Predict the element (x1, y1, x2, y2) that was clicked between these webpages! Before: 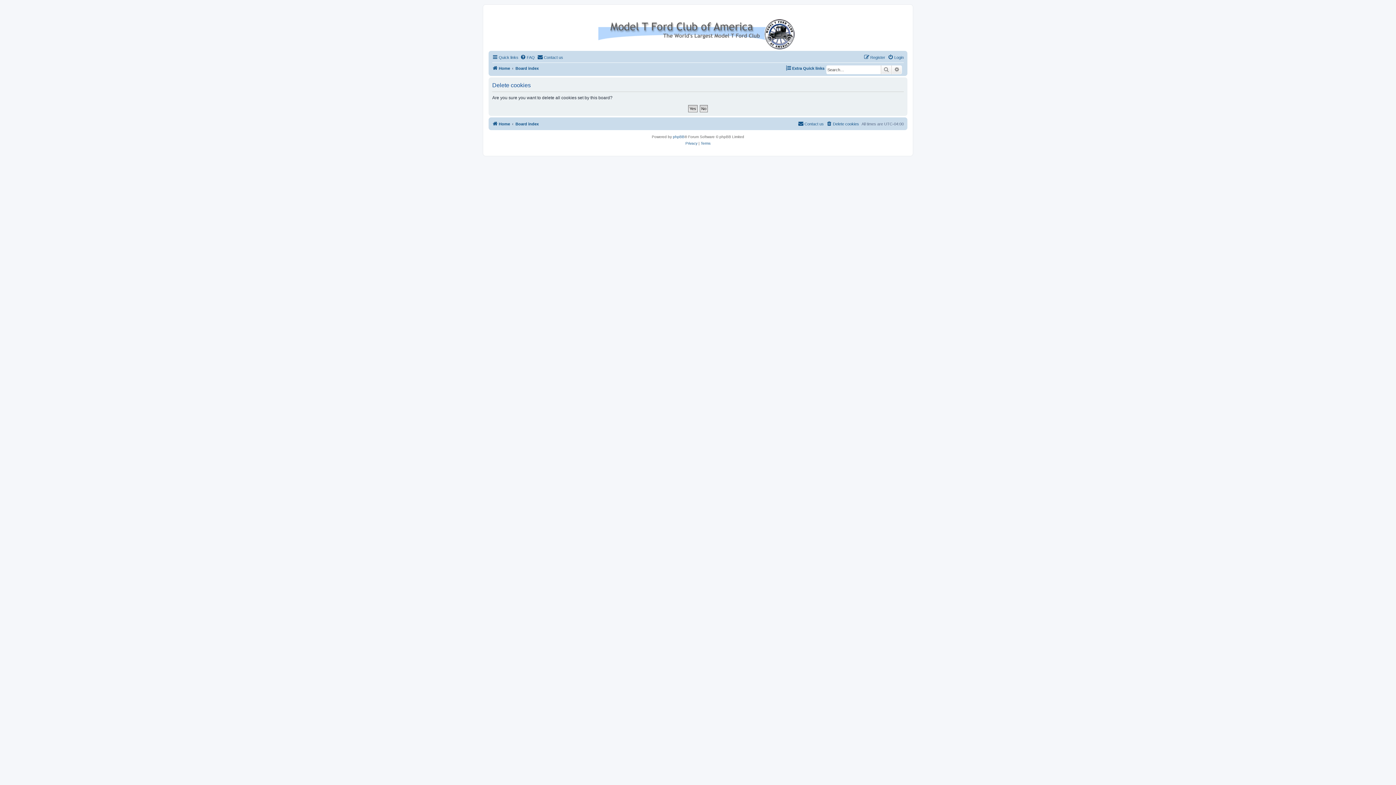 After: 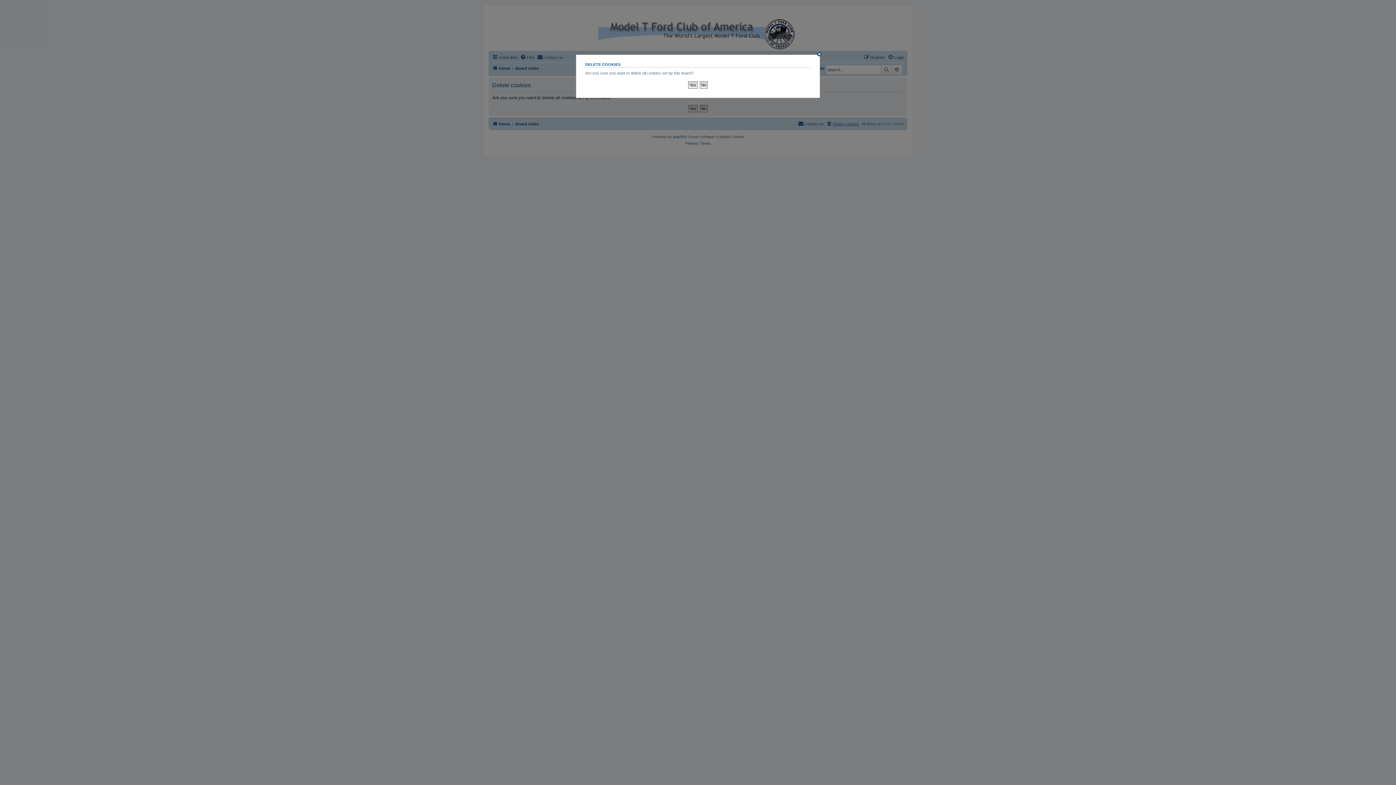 Action: bbox: (826, 119, 859, 128) label: Delete cookies